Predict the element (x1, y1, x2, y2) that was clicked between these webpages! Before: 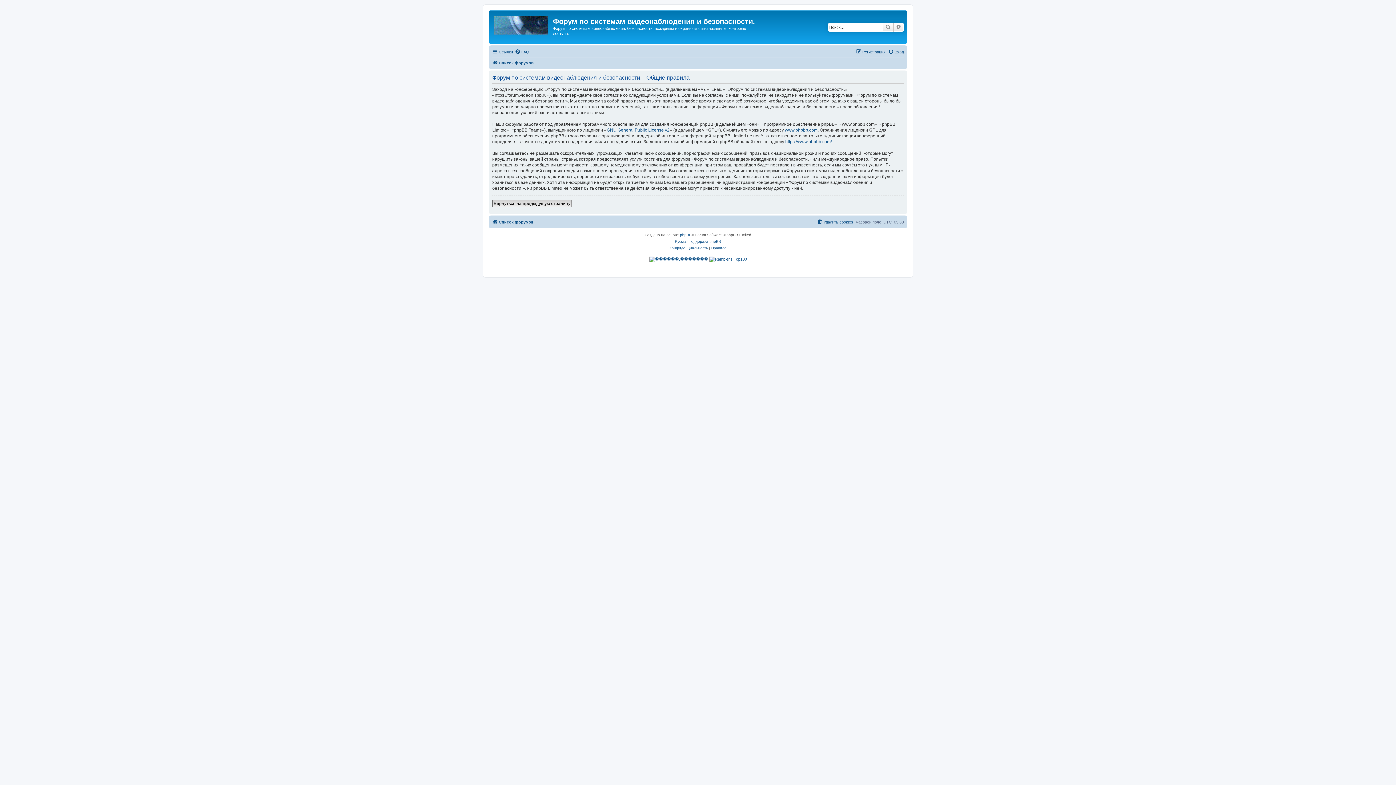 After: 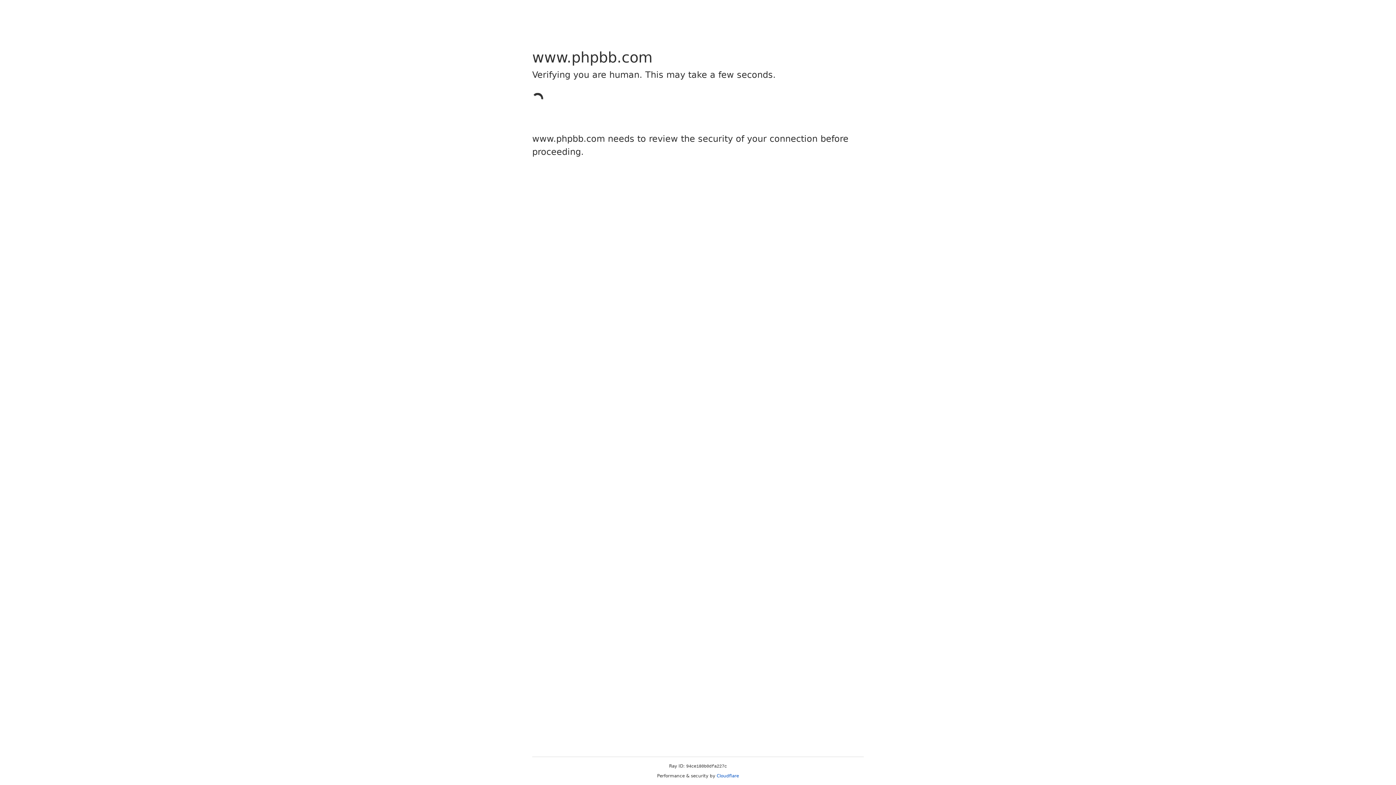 Action: label: phpBB bbox: (680, 231, 691, 238)